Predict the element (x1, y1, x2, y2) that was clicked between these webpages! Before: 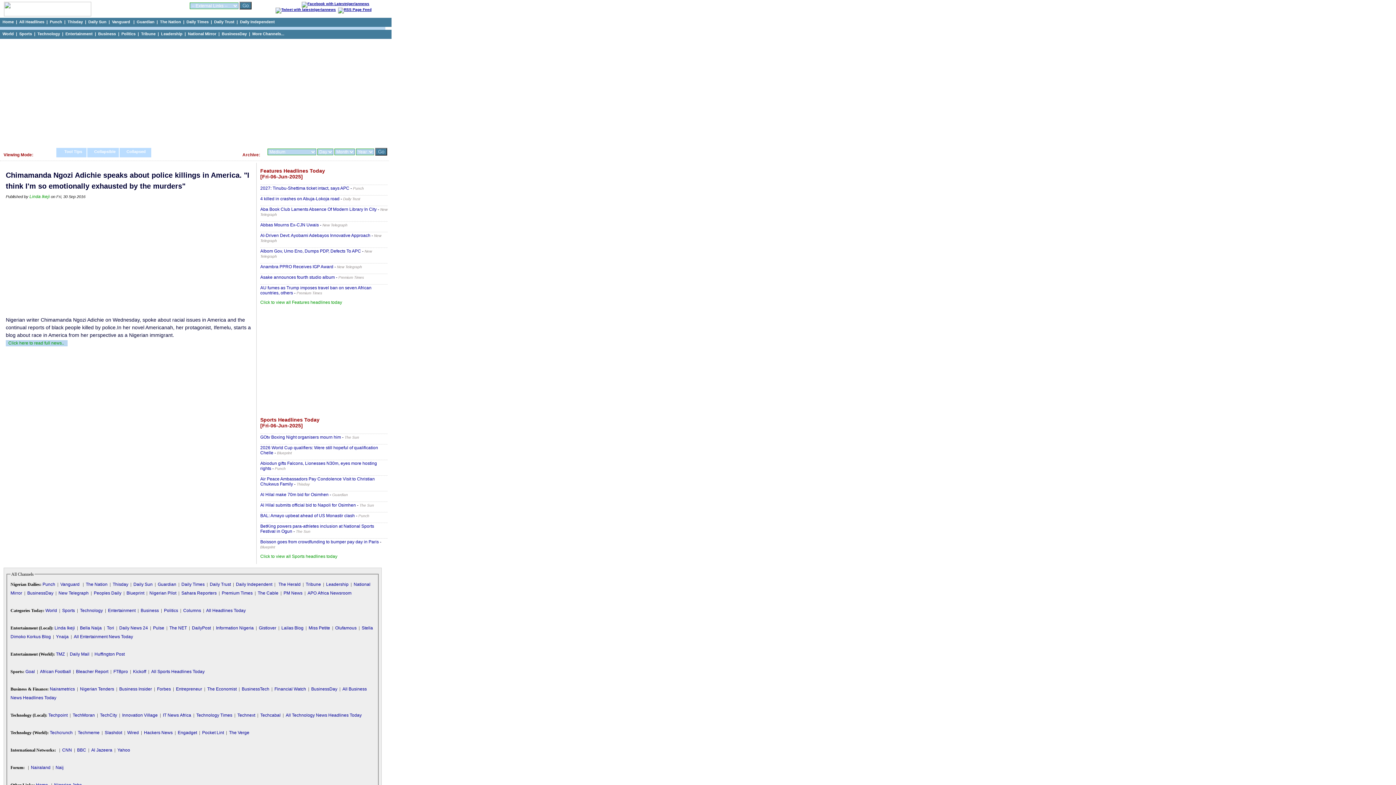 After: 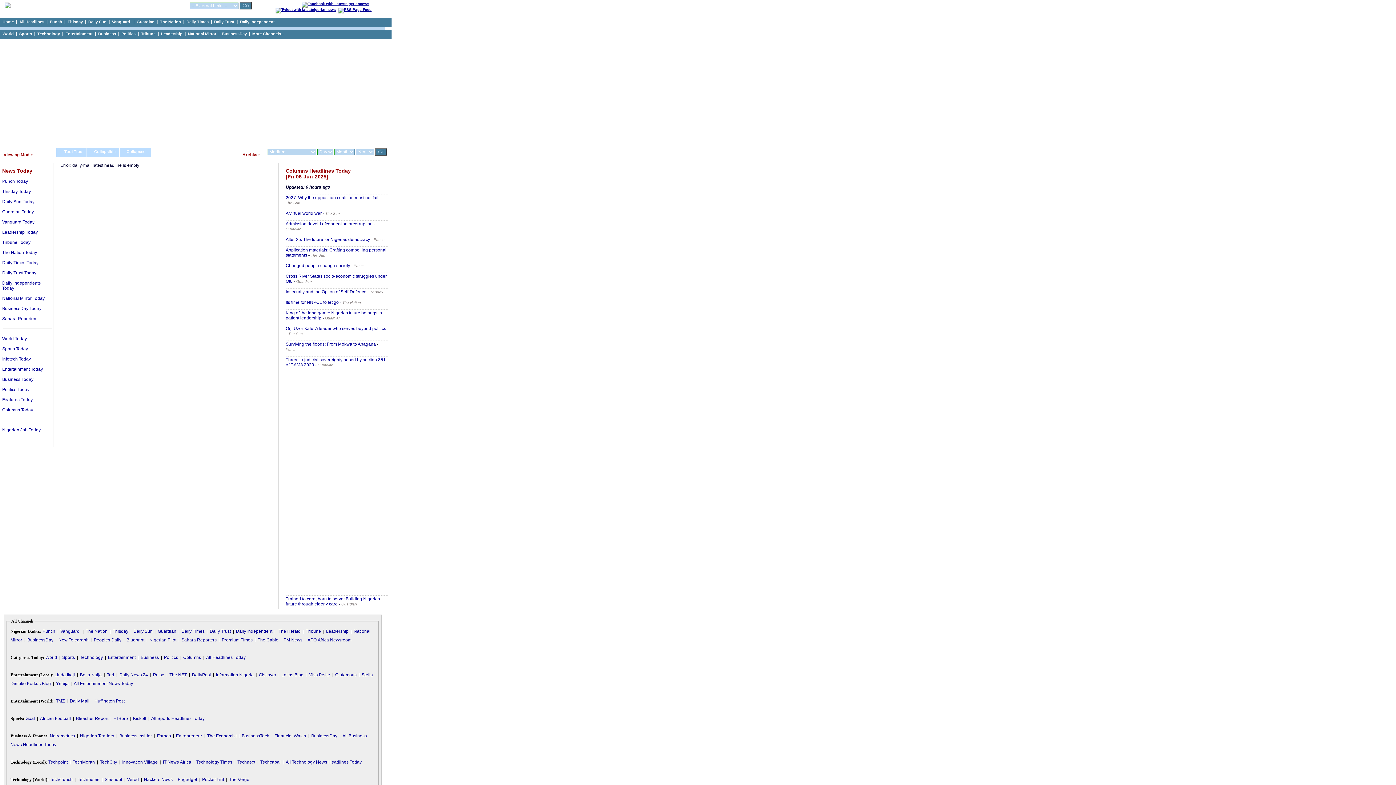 Action: bbox: (69, 652, 89, 657) label: Daily Mail